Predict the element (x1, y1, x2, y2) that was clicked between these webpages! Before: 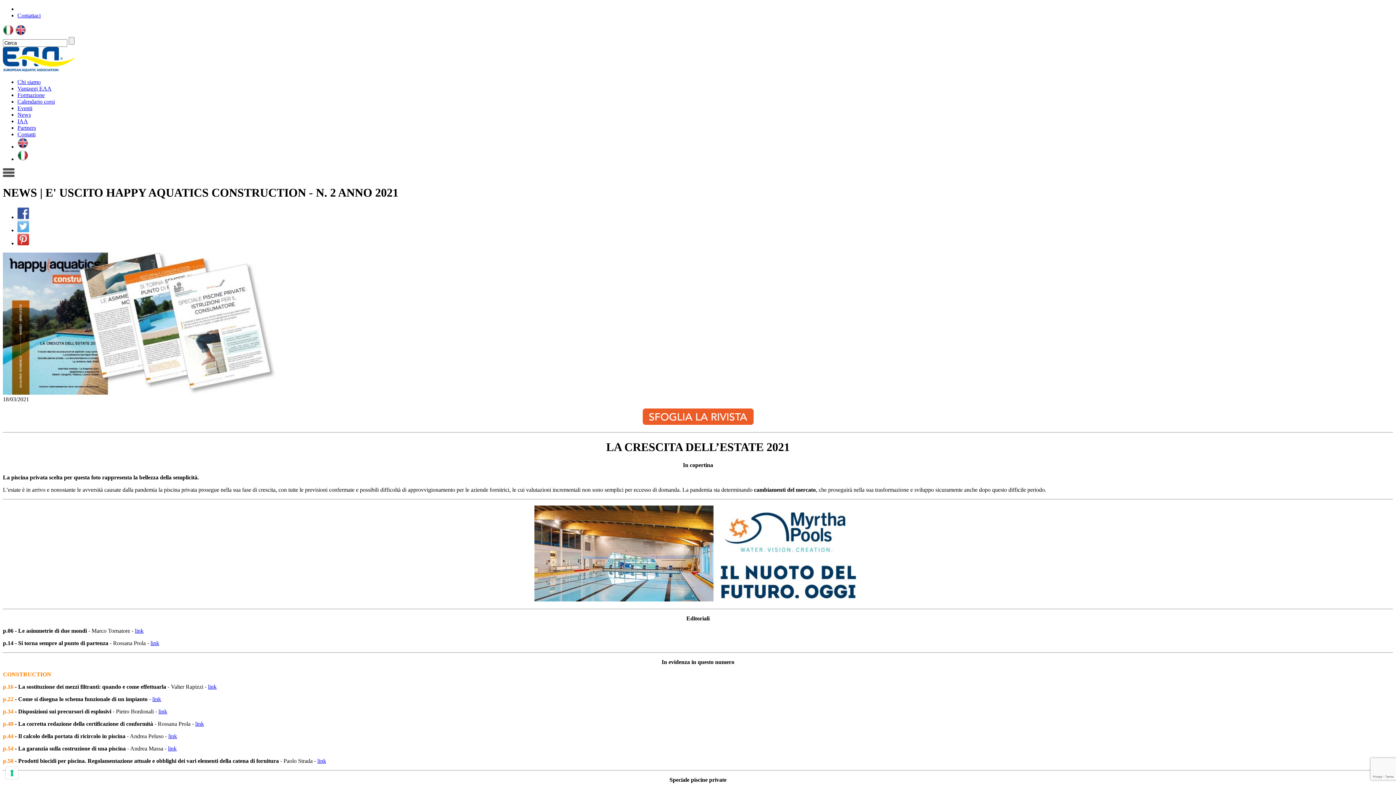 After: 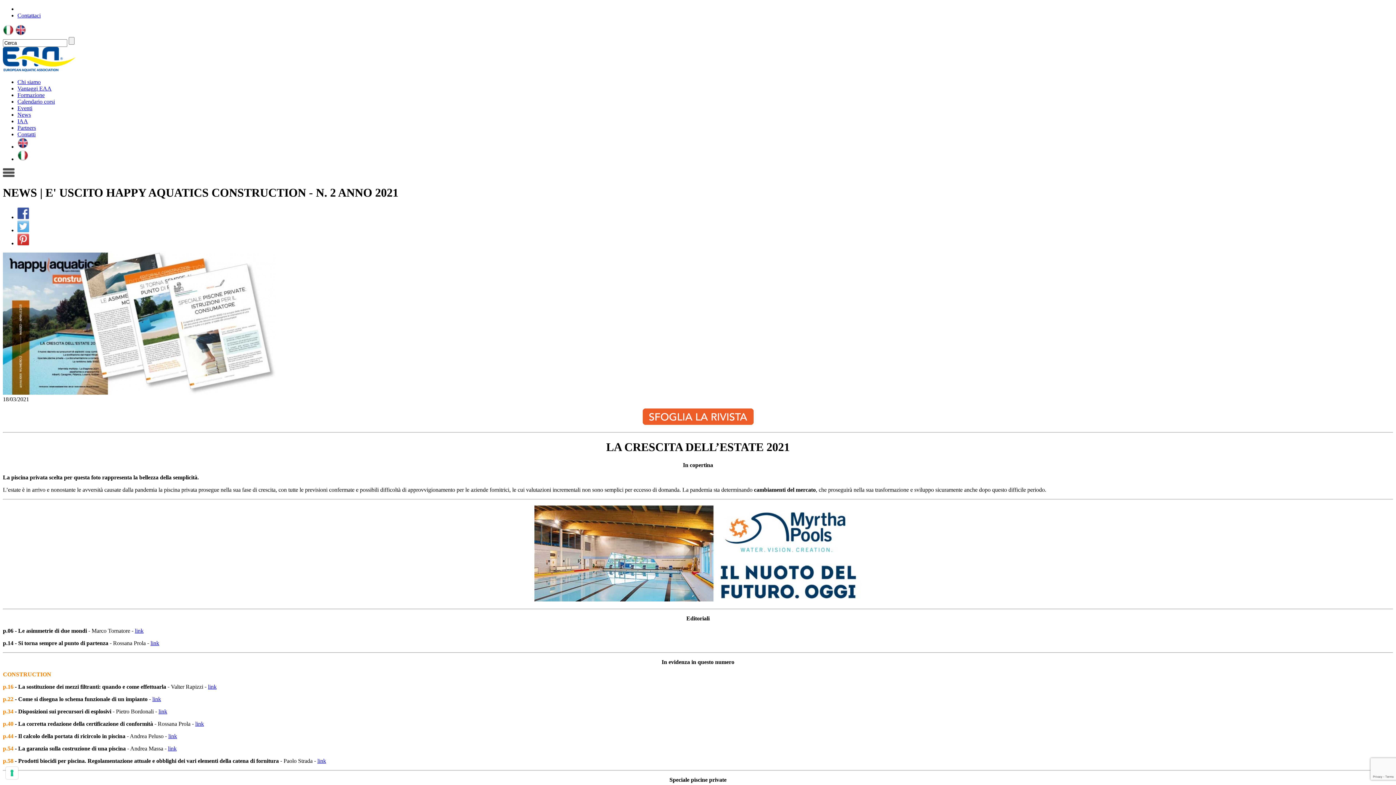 Action: bbox: (17, 227, 29, 233)